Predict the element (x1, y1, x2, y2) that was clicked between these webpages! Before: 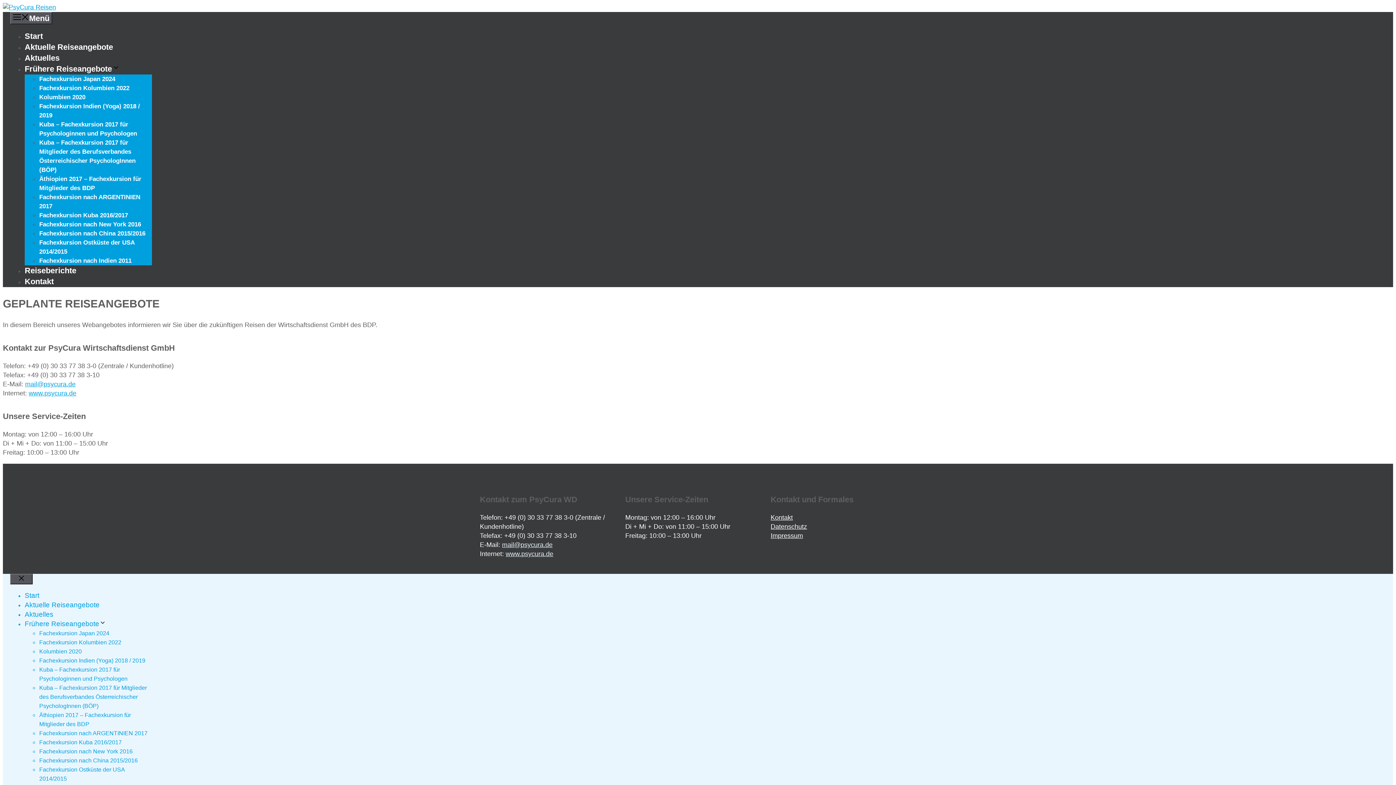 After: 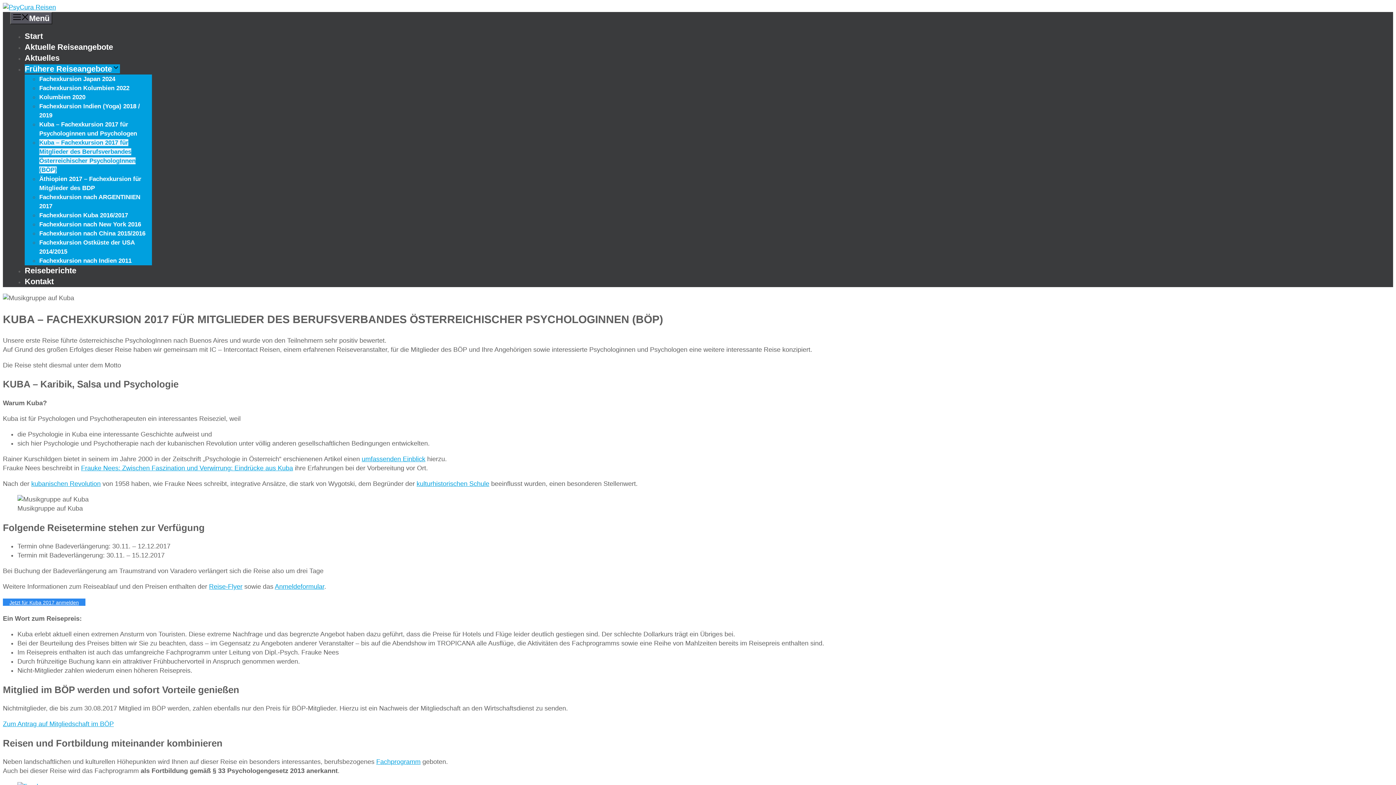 Action: bbox: (39, 685, 146, 709) label: Kuba – Fachexkursion 2017 für Mitglieder des Berufsverbandes Österreichischer PsychologInnen (BÖP)